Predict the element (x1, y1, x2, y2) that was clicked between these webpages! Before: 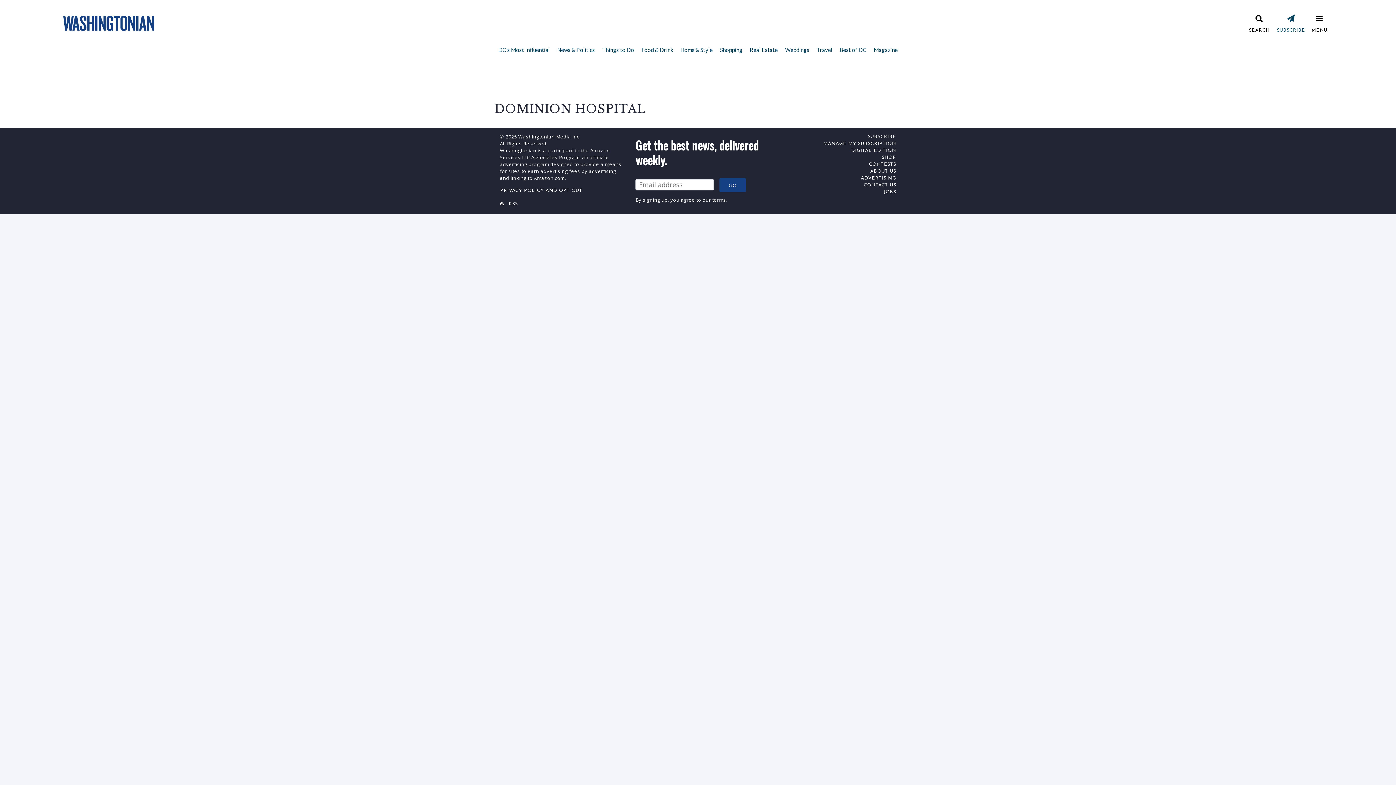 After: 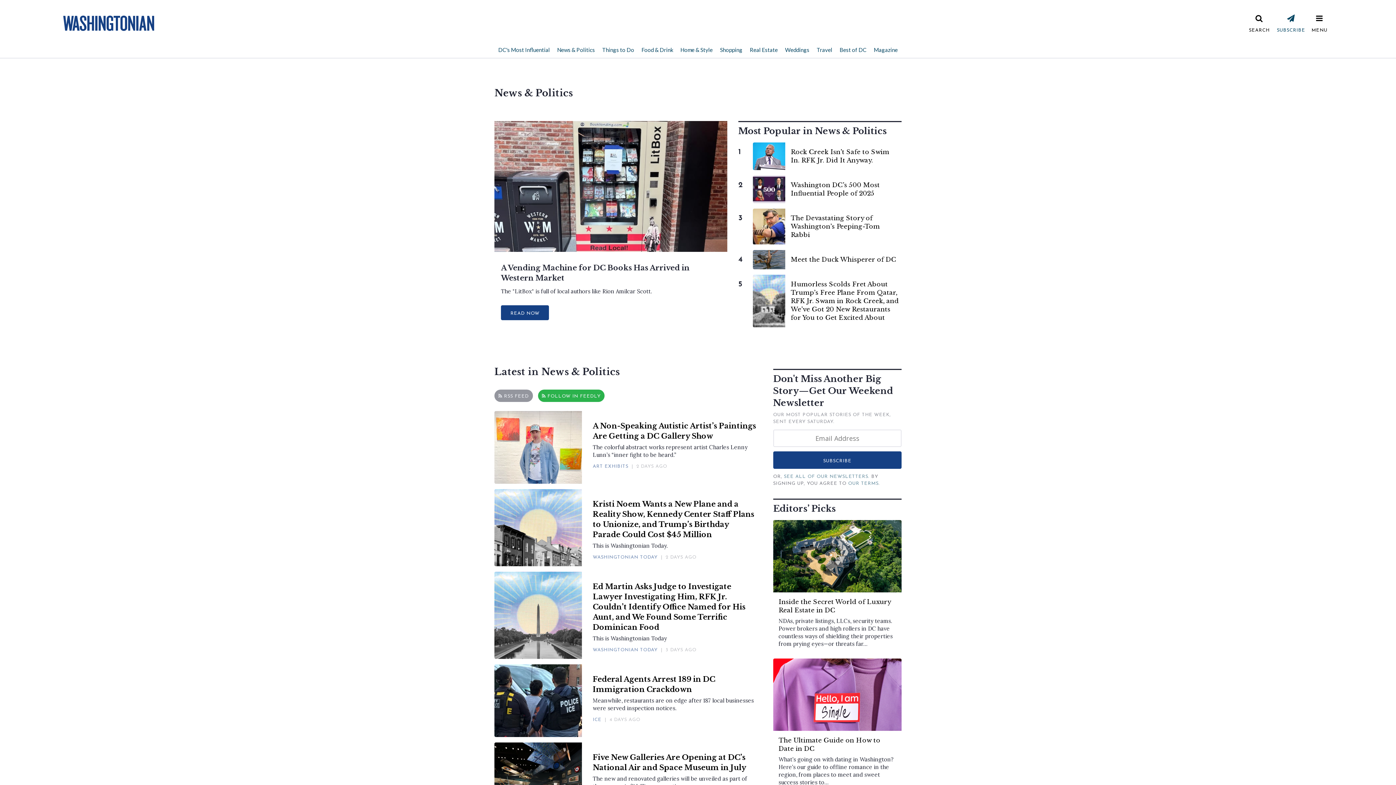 Action: label: News & Politics bbox: (553, 41, 598, 57)